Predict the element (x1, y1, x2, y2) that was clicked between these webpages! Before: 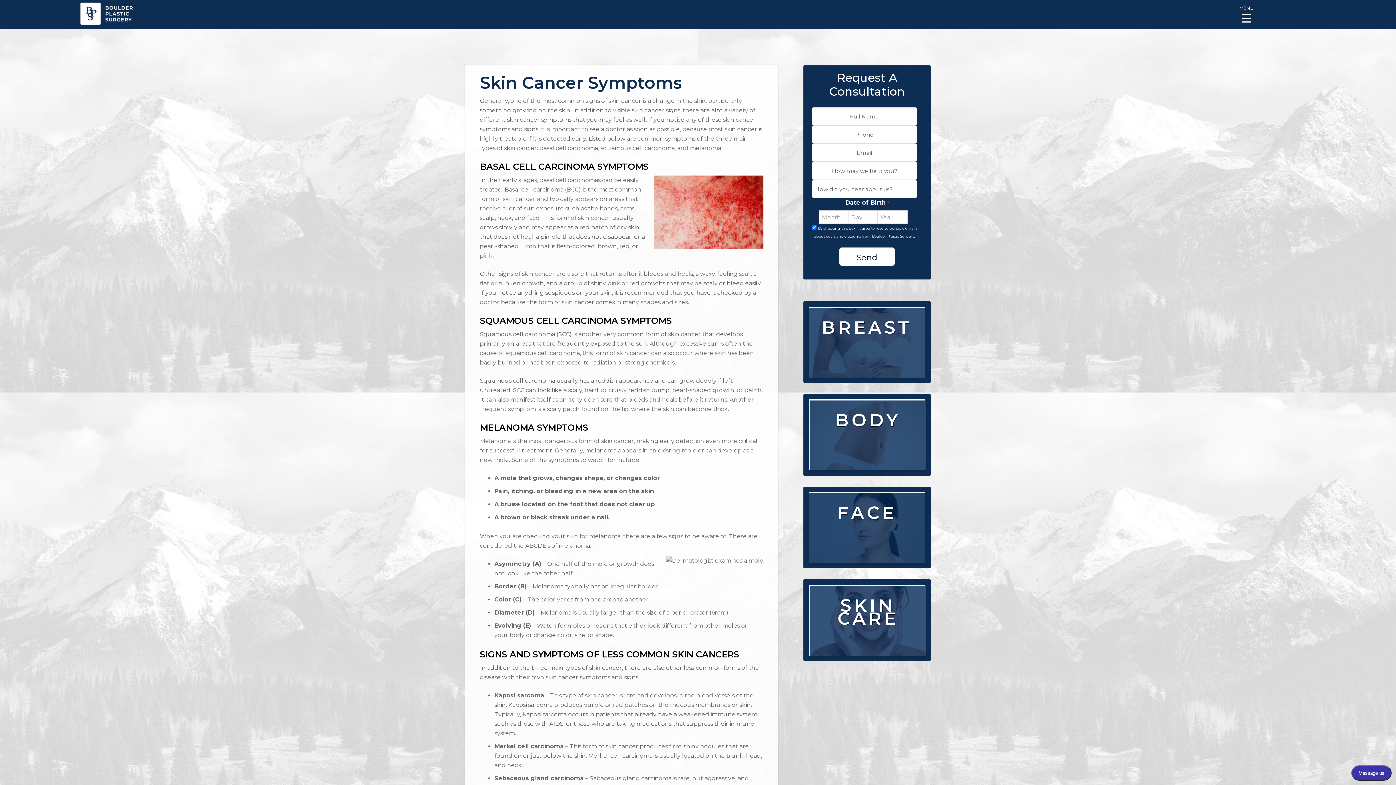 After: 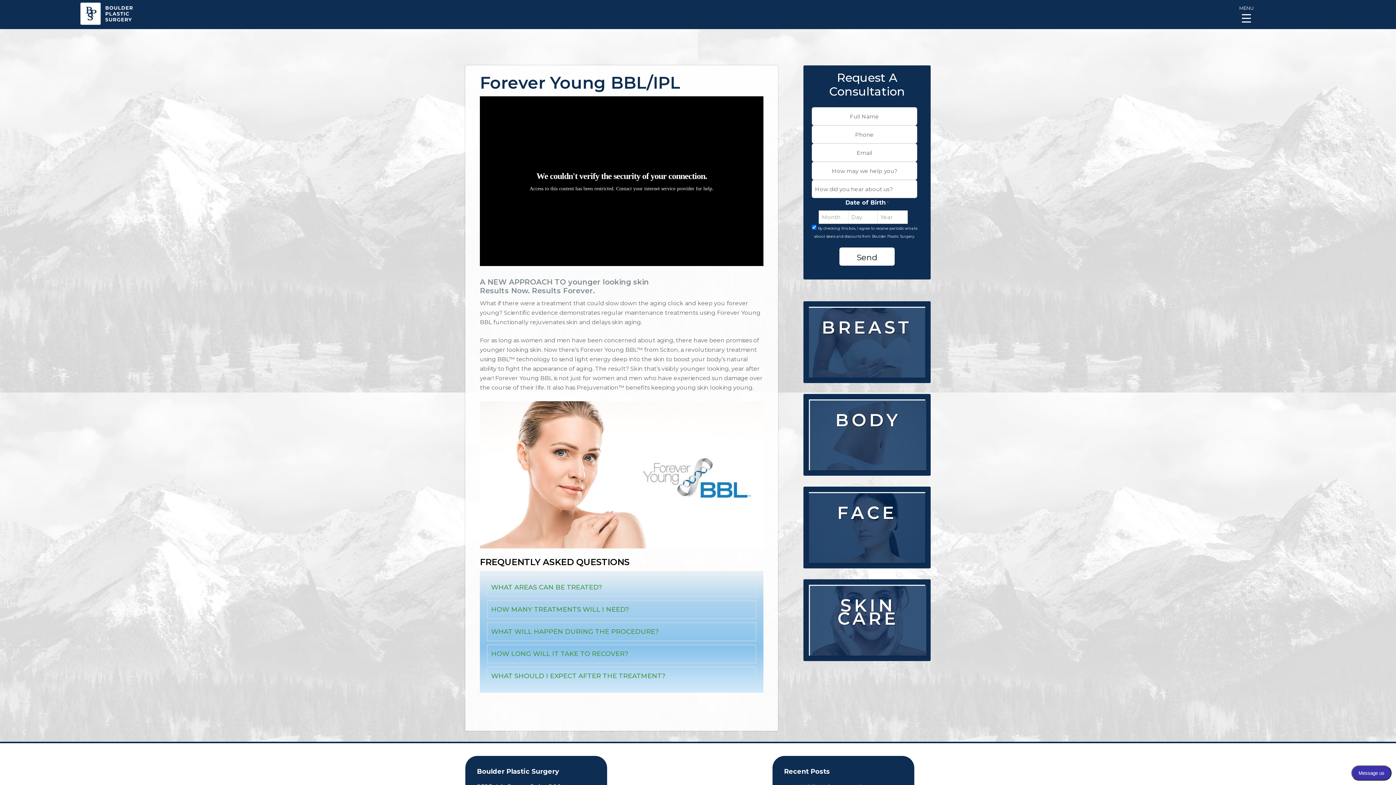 Action: label: Forever Young BBLTM bbox: (828, 648, 908, 662)